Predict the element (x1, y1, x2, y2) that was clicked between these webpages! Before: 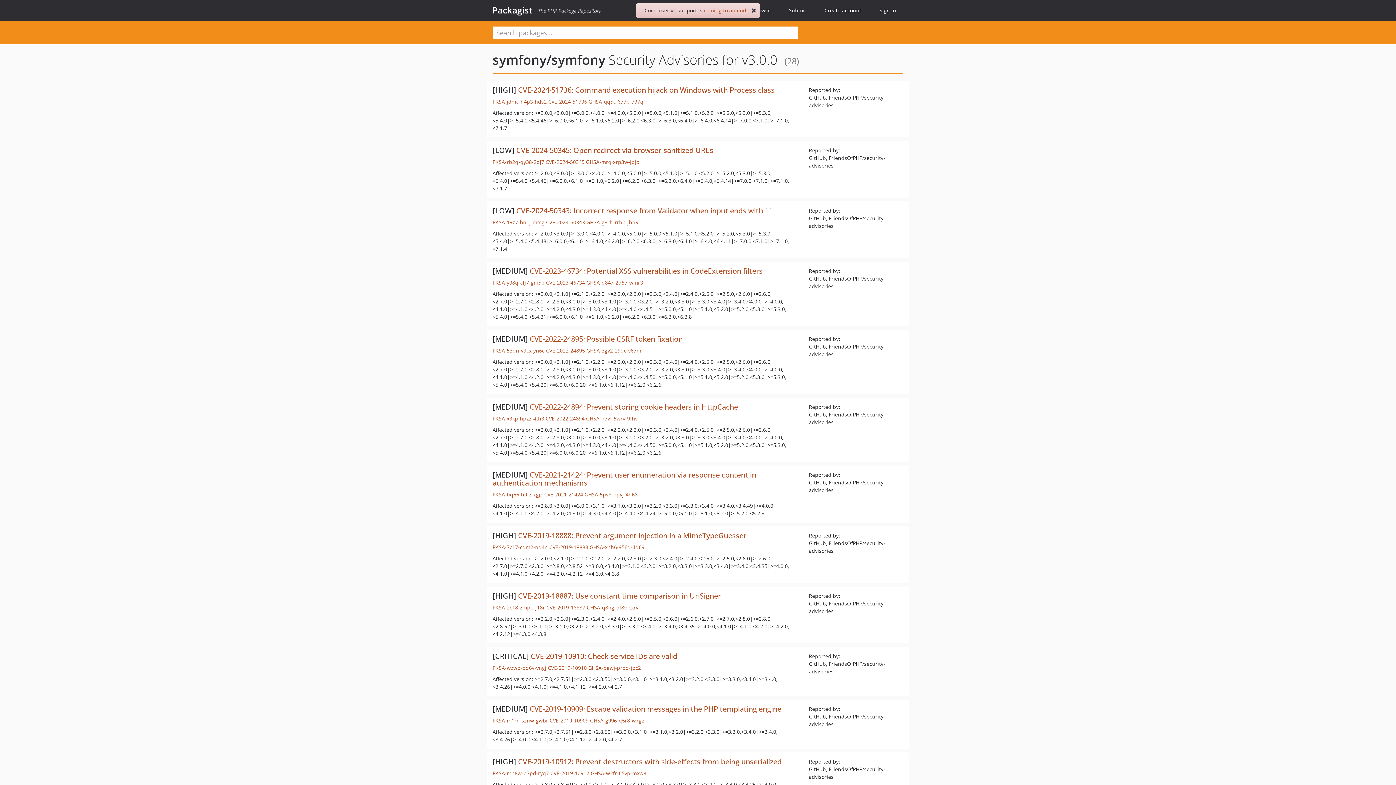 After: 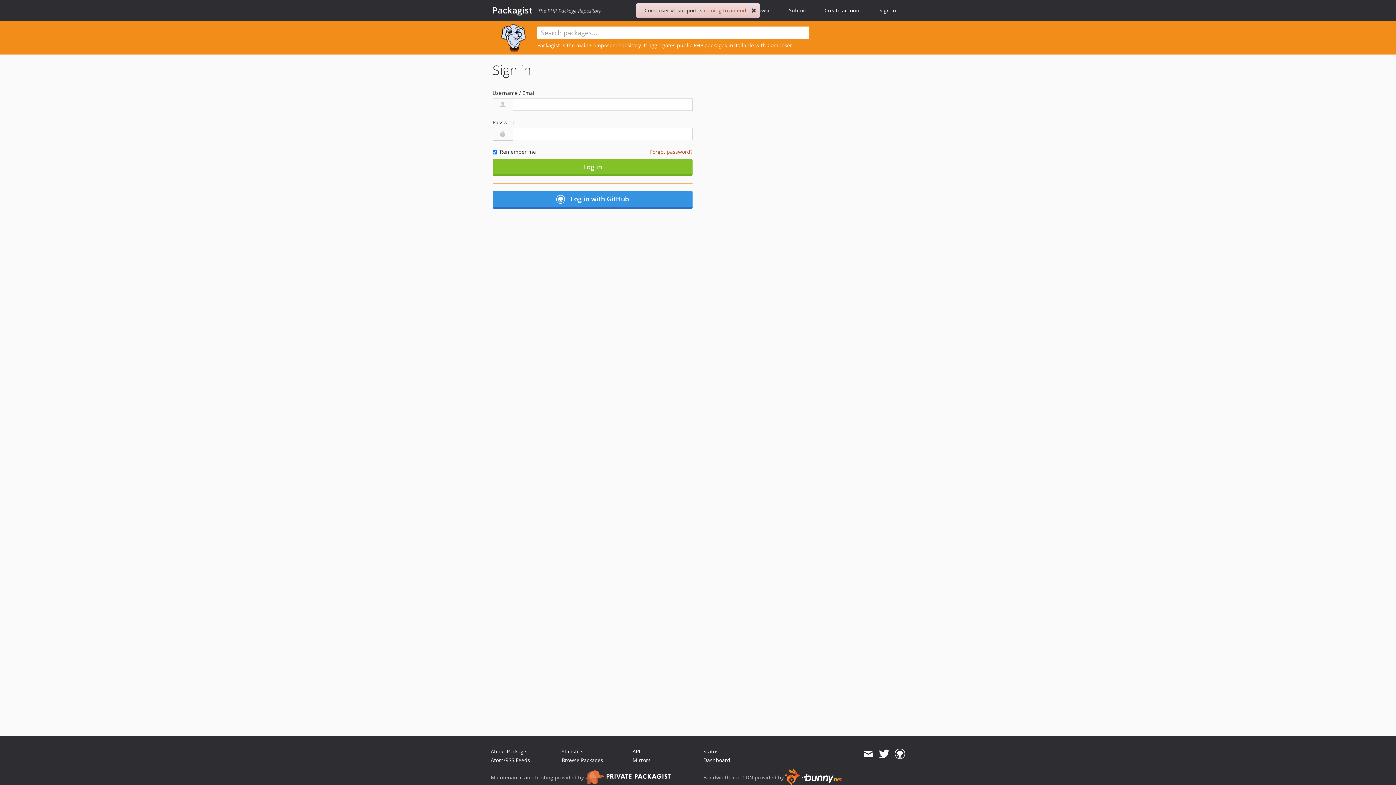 Action: bbox: (879, 6, 896, 14) label: Sign in